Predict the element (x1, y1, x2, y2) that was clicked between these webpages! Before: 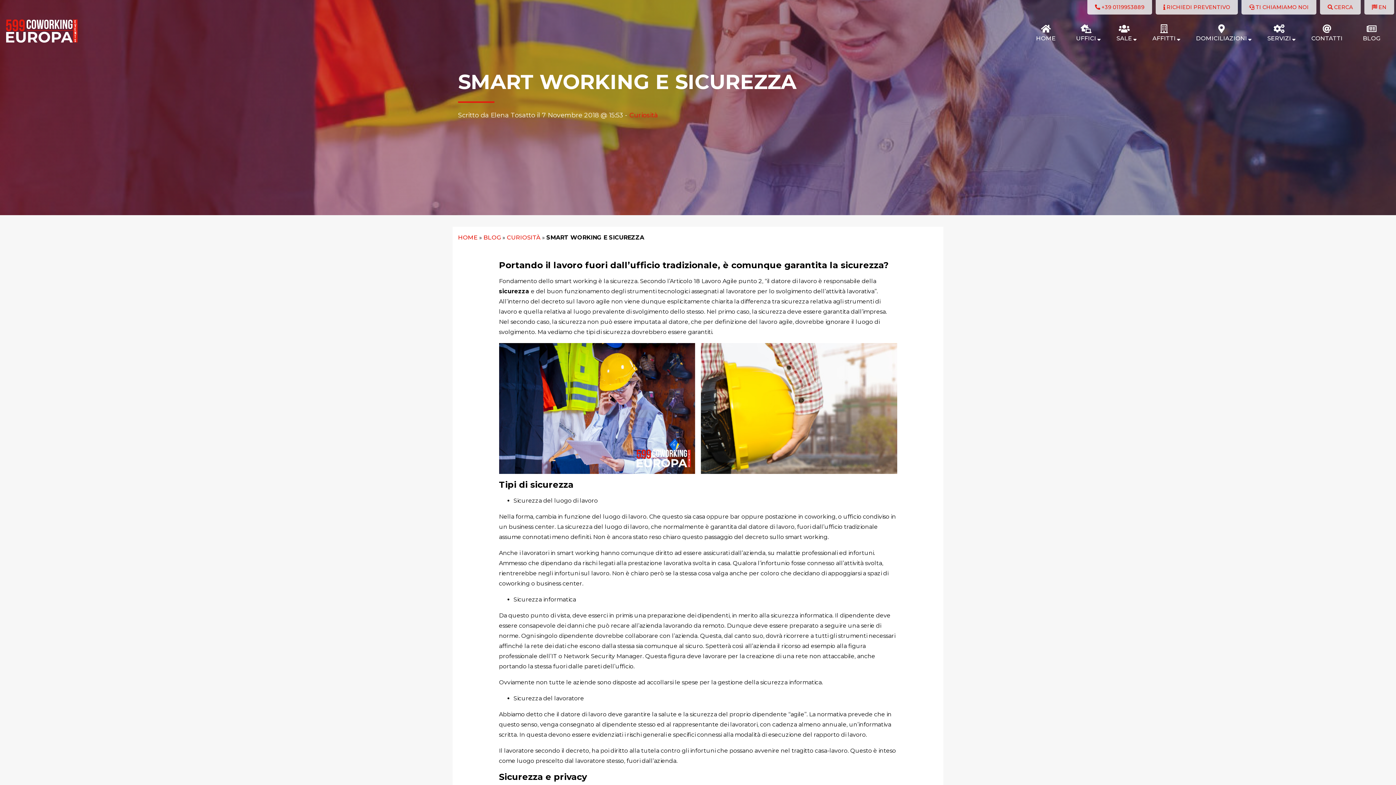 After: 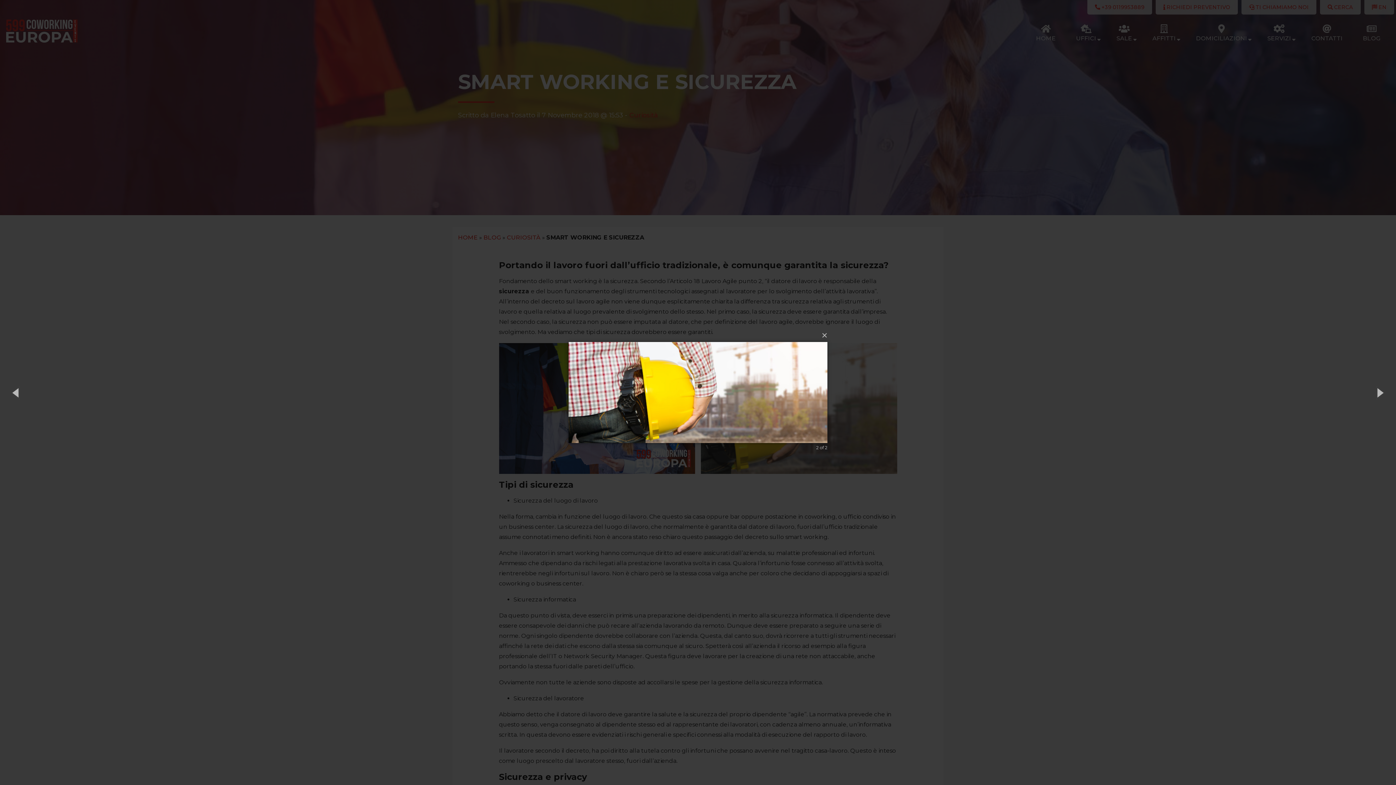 Action: bbox: (701, 343, 897, 474)